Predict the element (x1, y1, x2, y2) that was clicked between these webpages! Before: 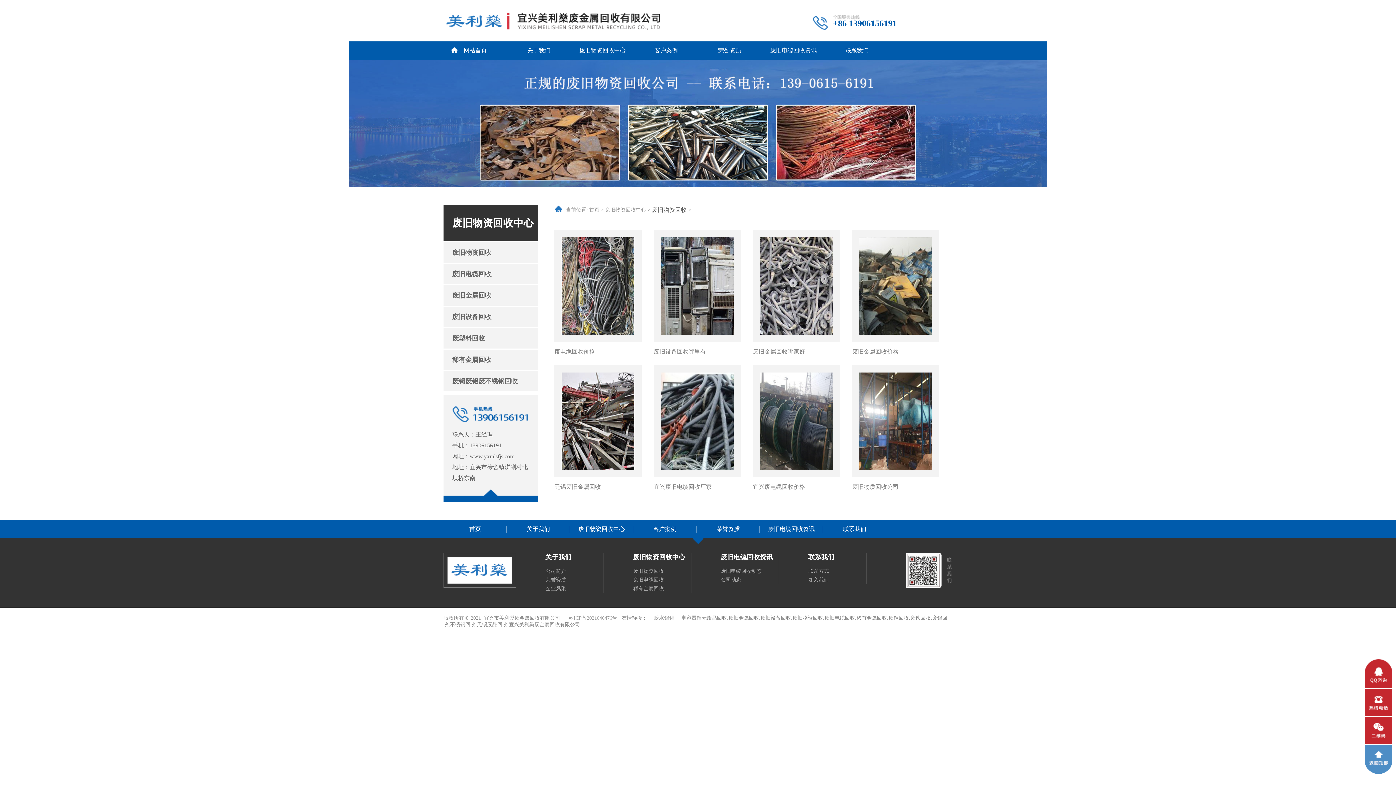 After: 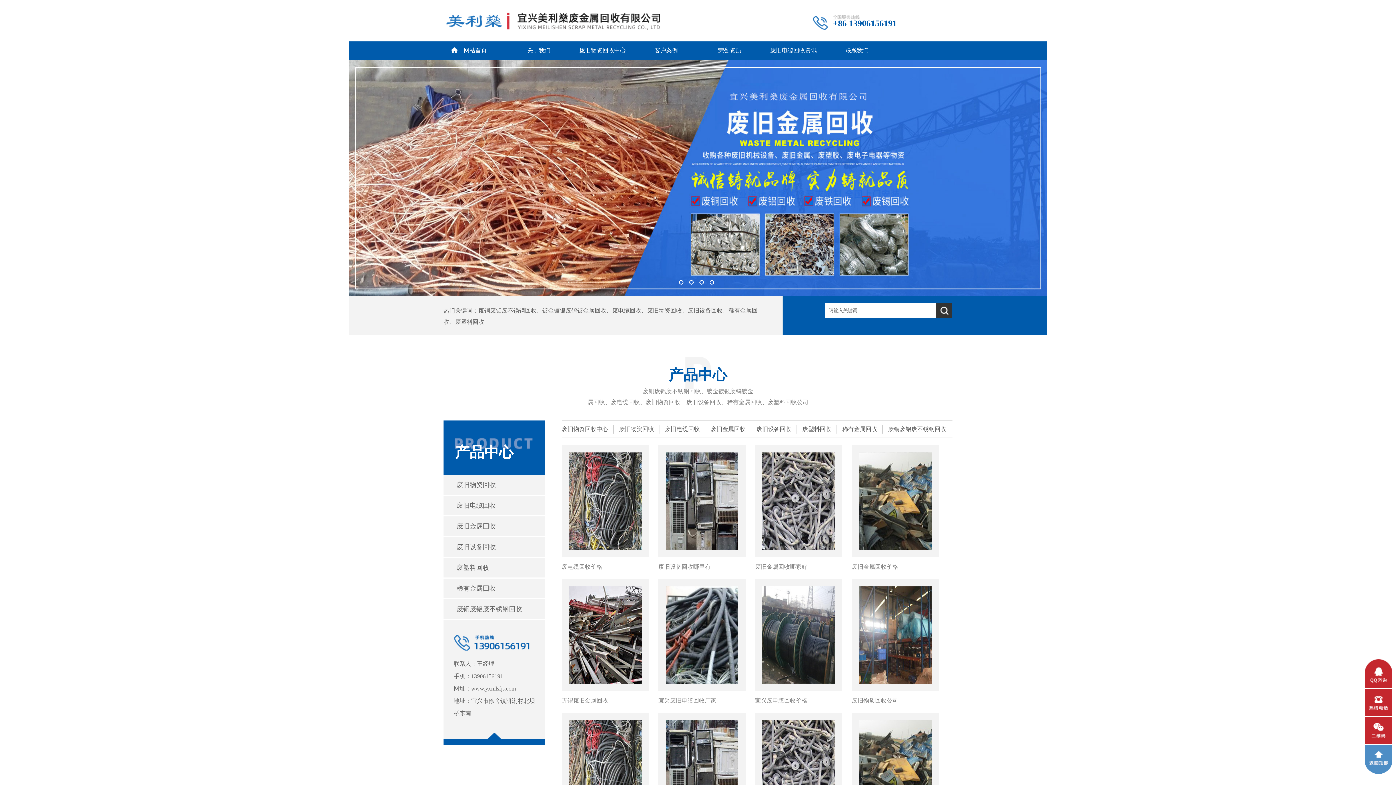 Action: label: 首页 bbox: (469, 526, 481, 532)